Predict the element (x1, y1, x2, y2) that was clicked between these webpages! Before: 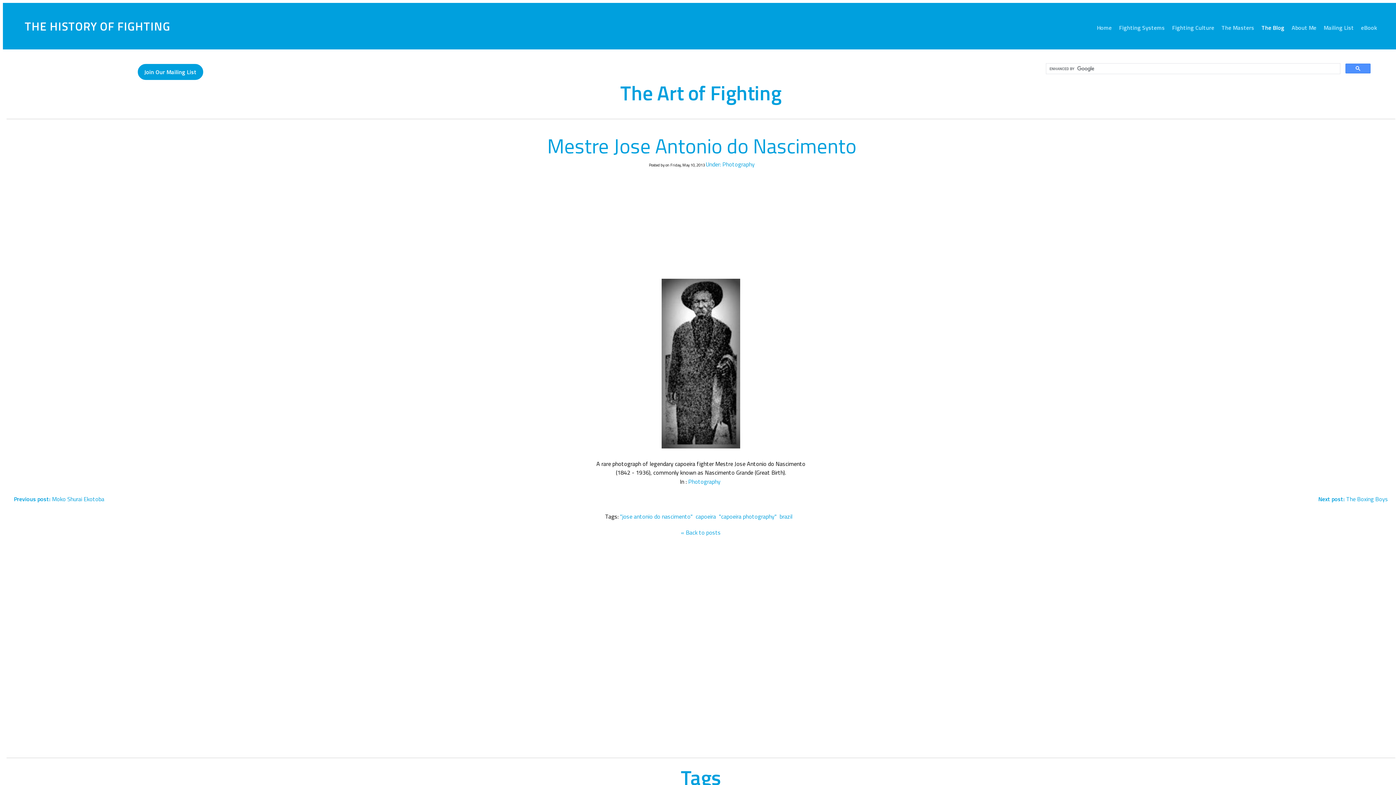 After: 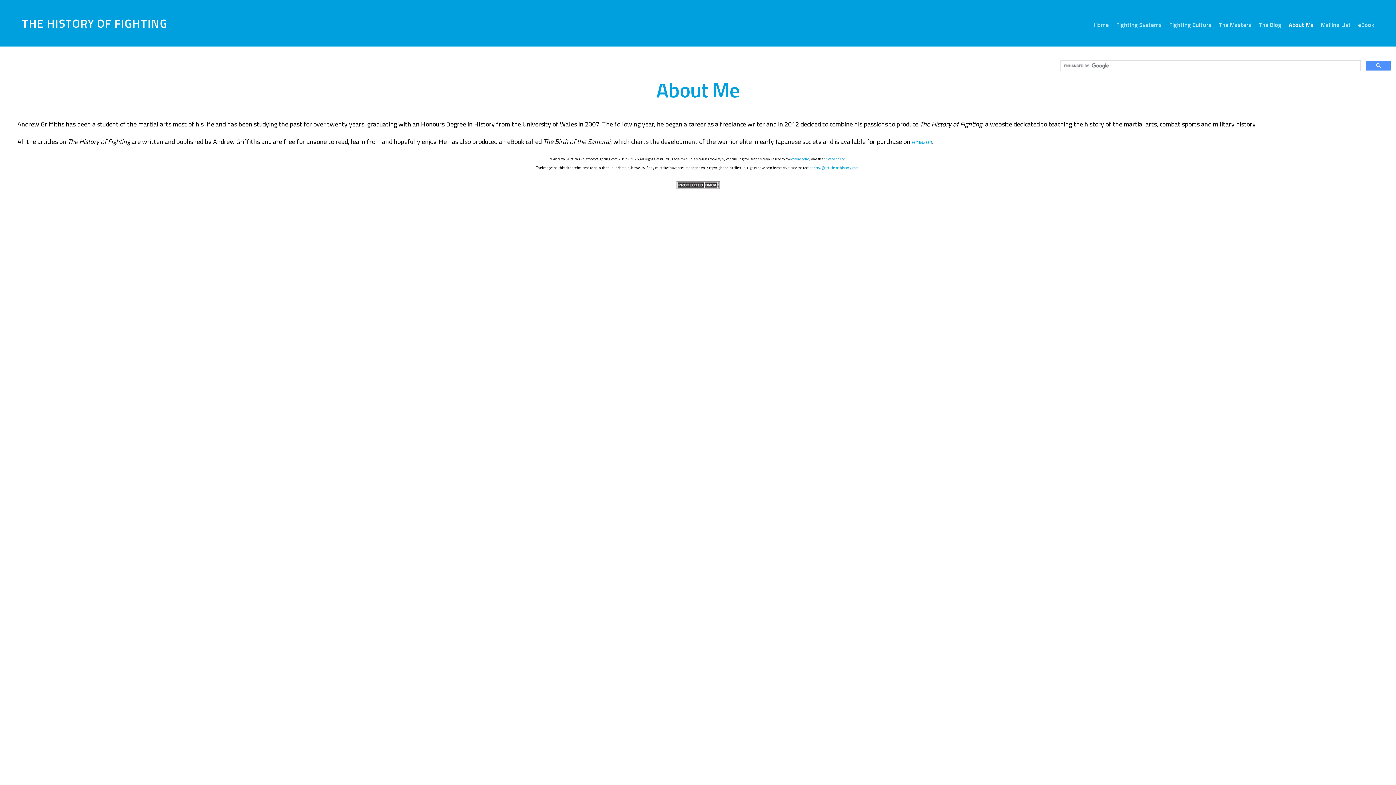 Action: bbox: (1292, 23, 1316, 32) label: About Me